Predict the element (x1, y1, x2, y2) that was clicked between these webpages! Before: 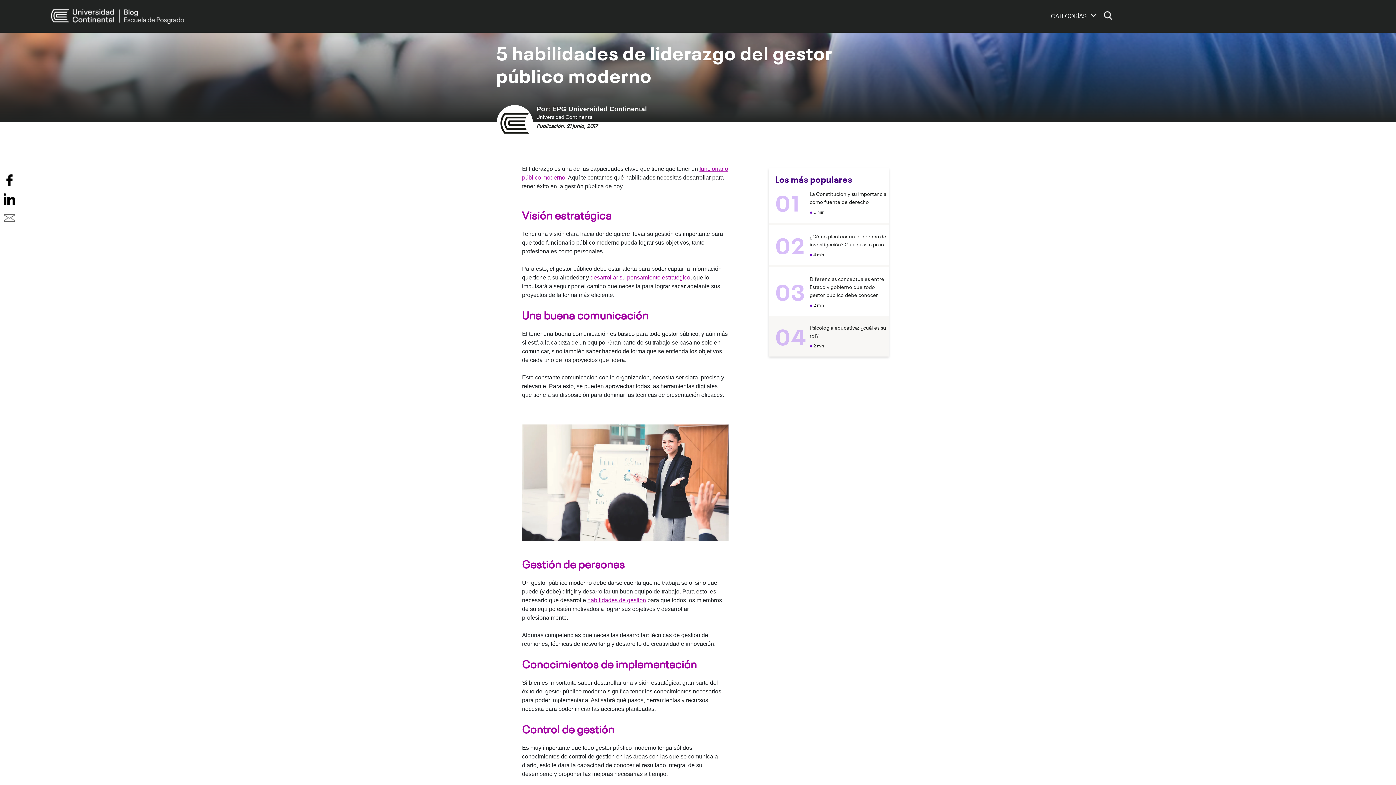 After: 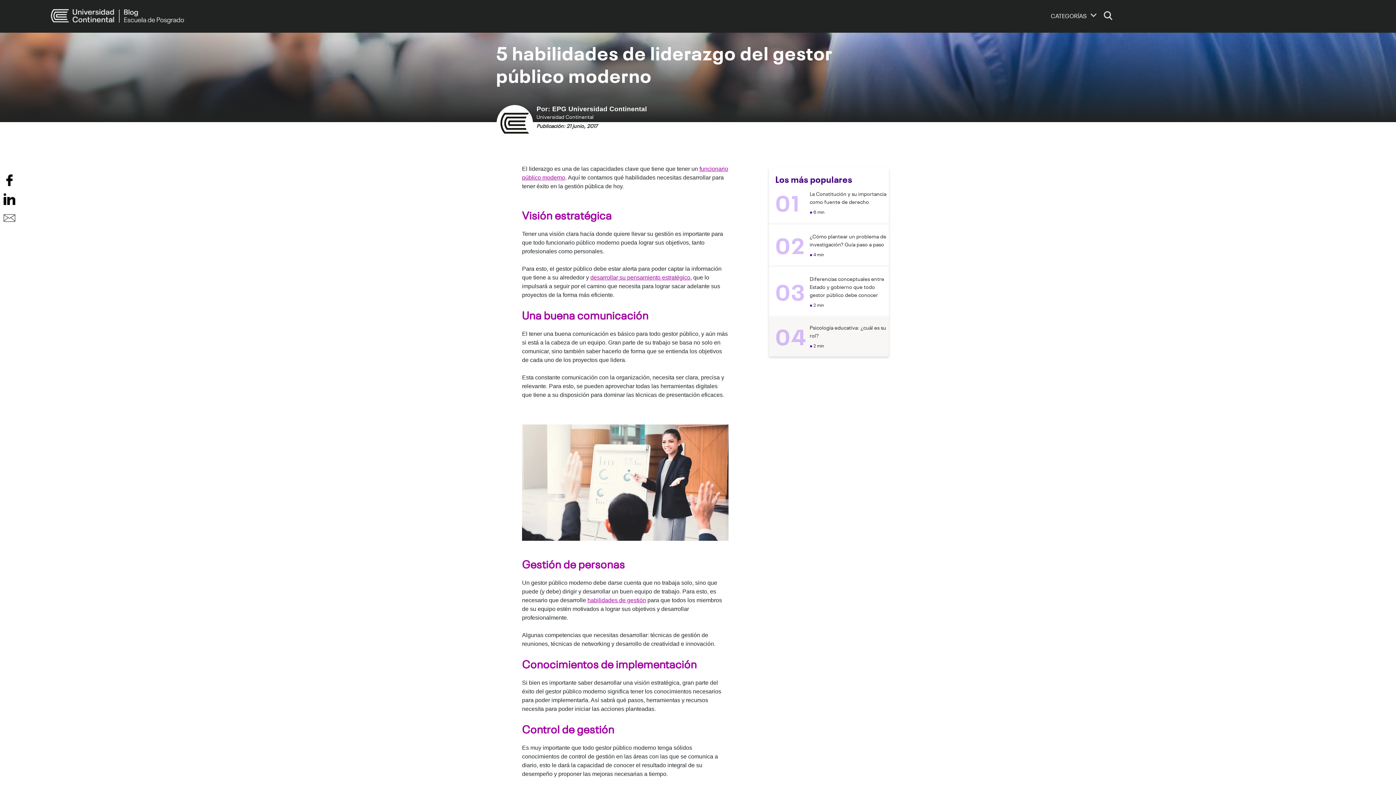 Action: bbox: (552, 105, 647, 112) label: EPG Universidad Continental